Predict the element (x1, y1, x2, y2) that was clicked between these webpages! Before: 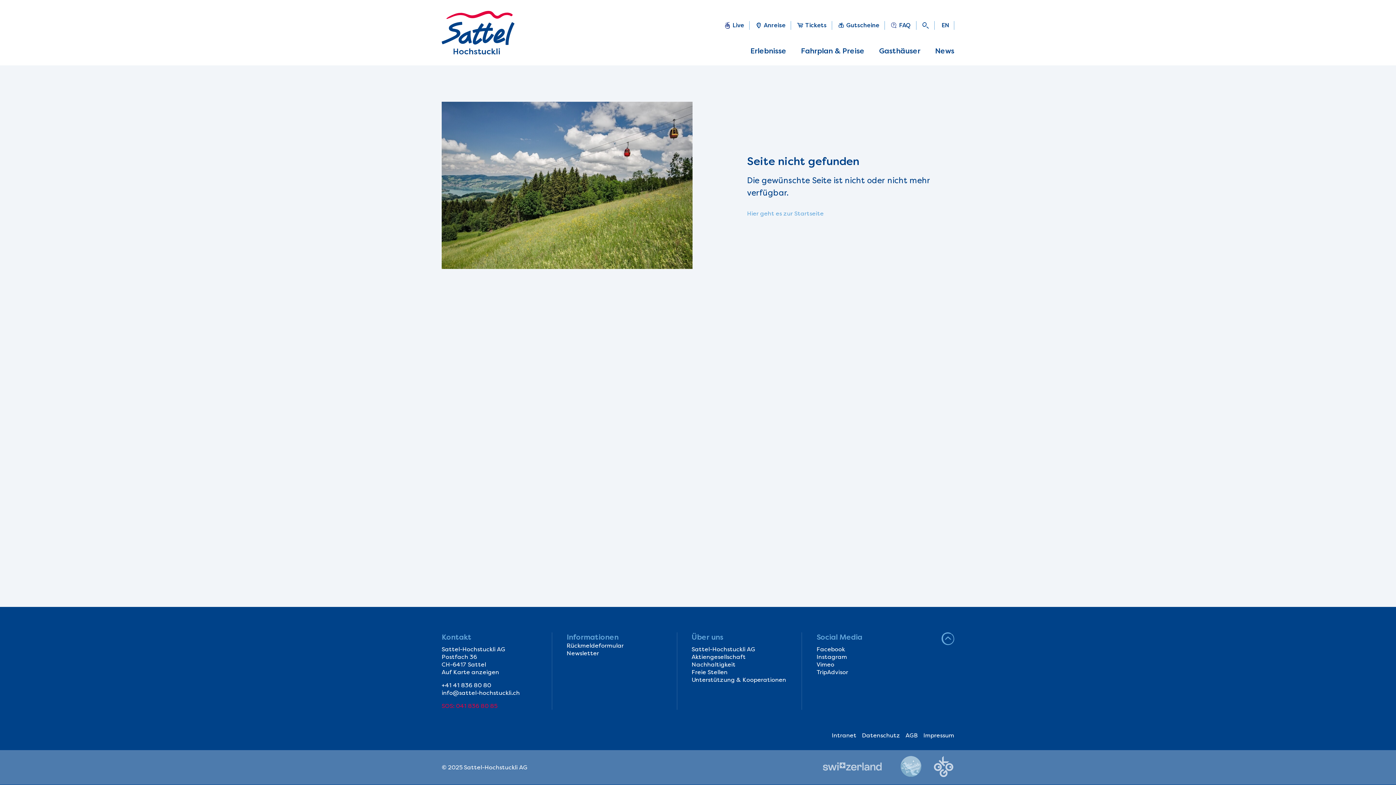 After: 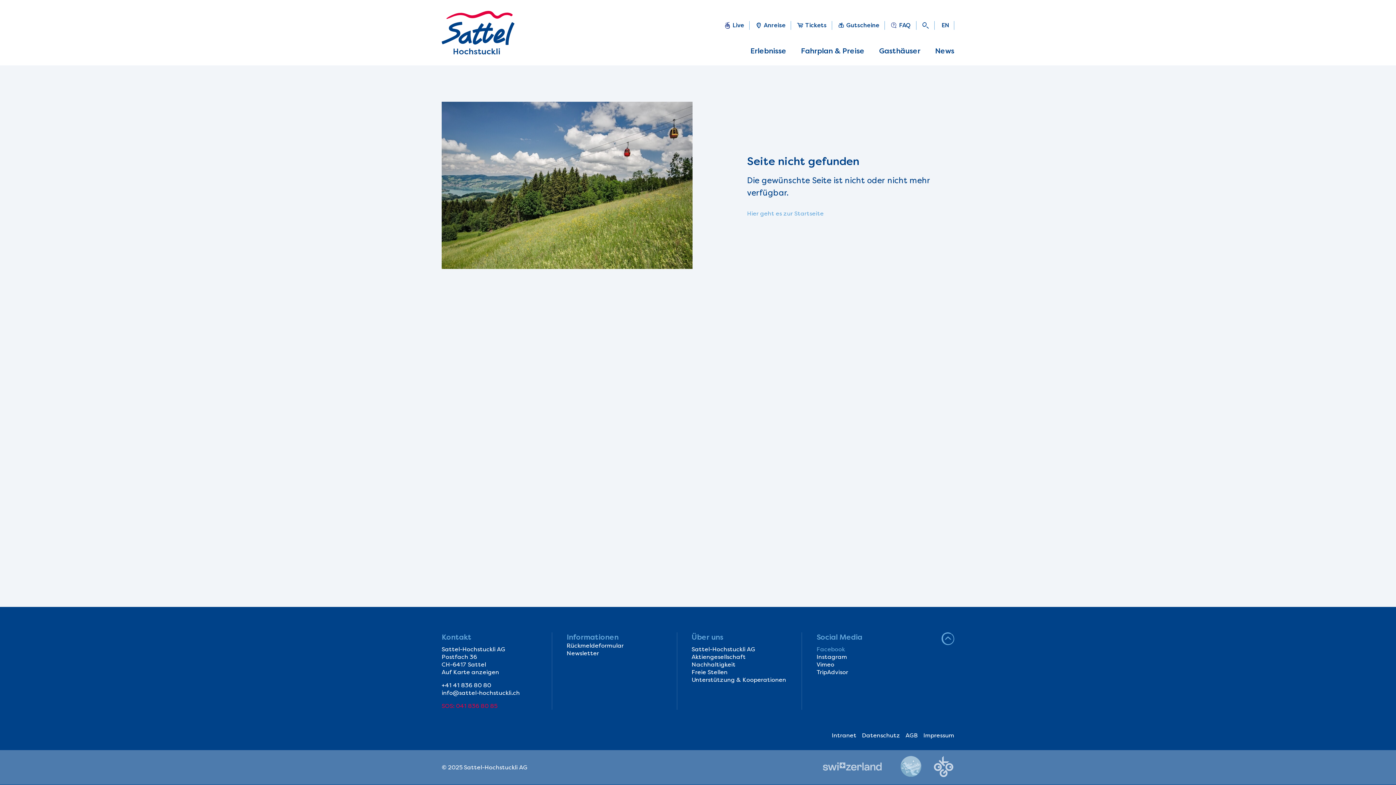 Action: label: Facebook bbox: (816, 646, 845, 653)